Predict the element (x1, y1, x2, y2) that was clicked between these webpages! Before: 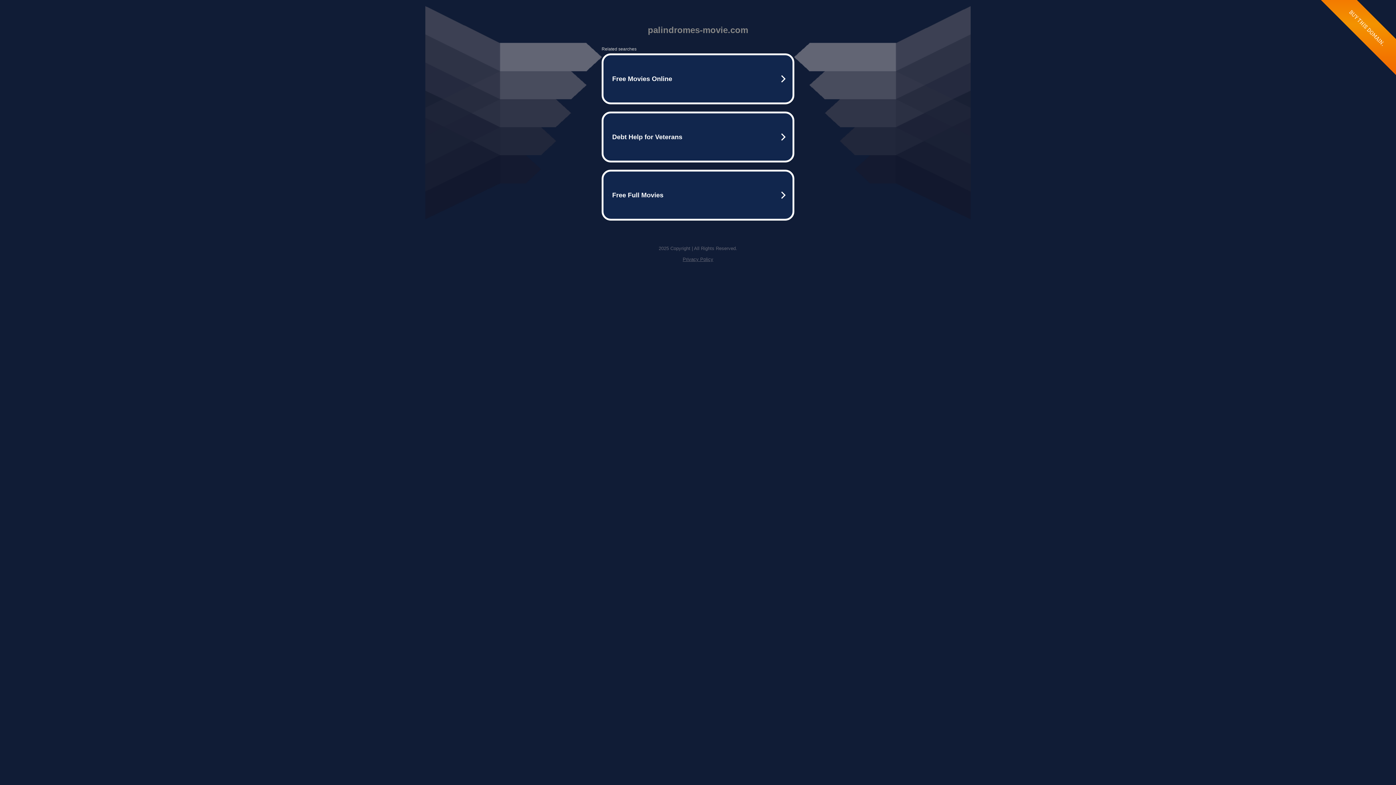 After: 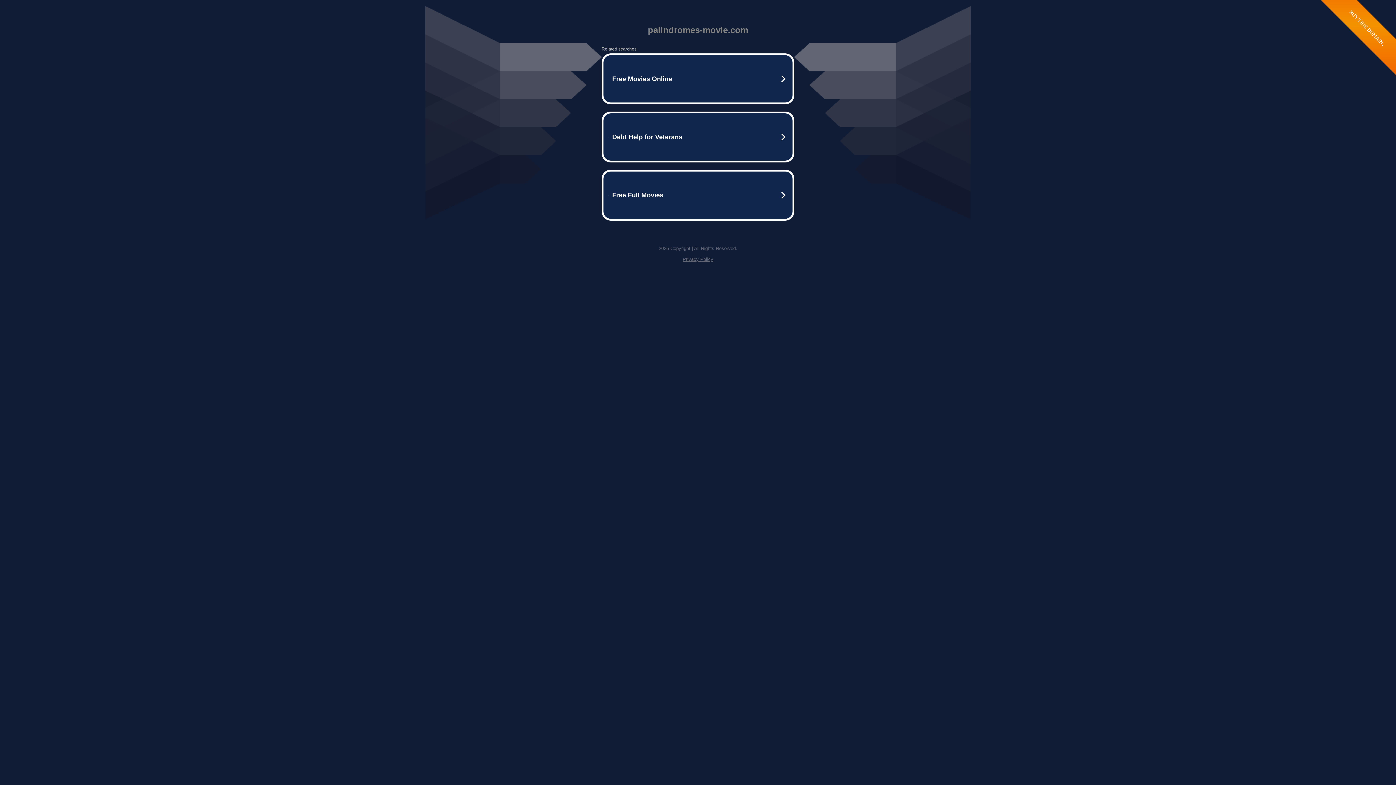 Action: label: Privacy Policy bbox: (682, 256, 713, 262)